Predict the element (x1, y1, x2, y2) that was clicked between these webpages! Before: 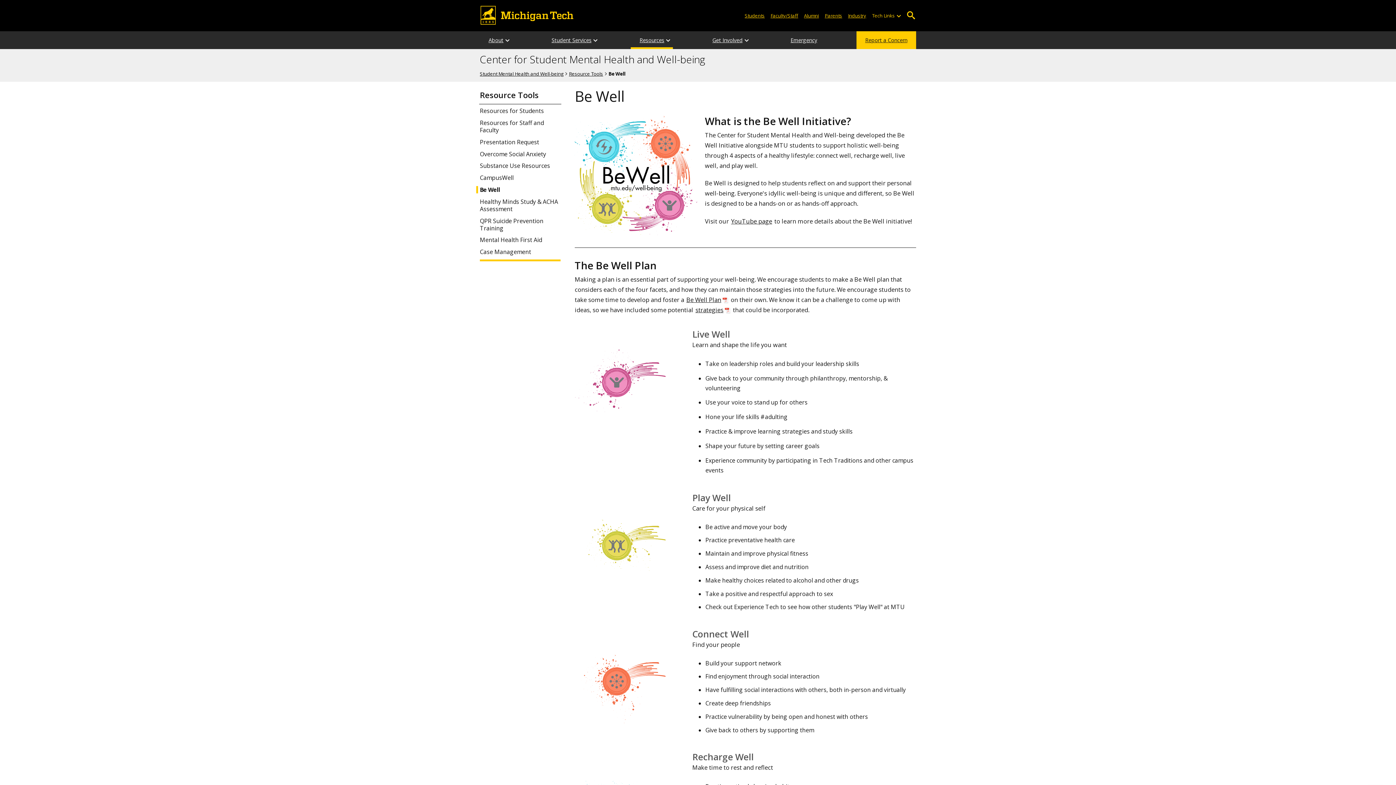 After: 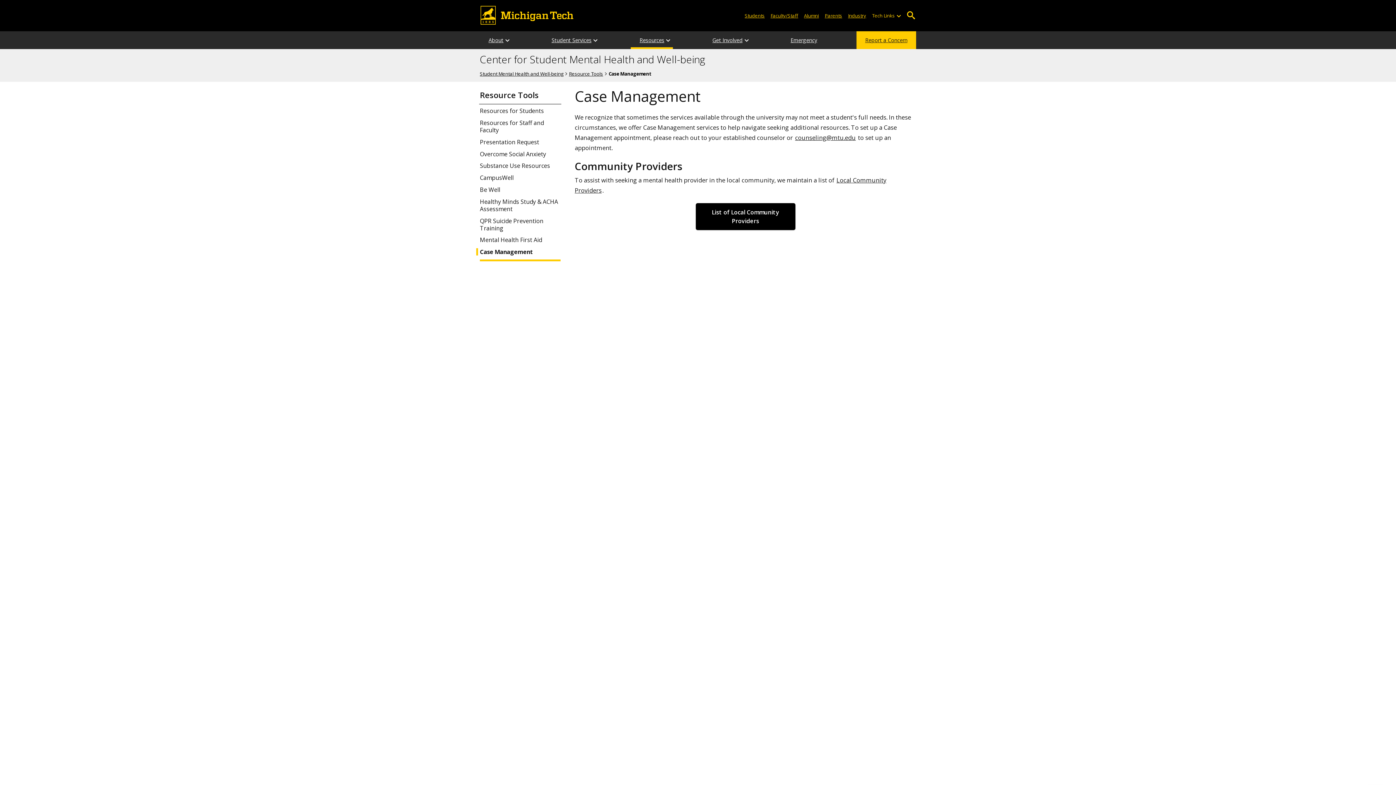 Action: bbox: (479, 248, 560, 255) label: Case Management